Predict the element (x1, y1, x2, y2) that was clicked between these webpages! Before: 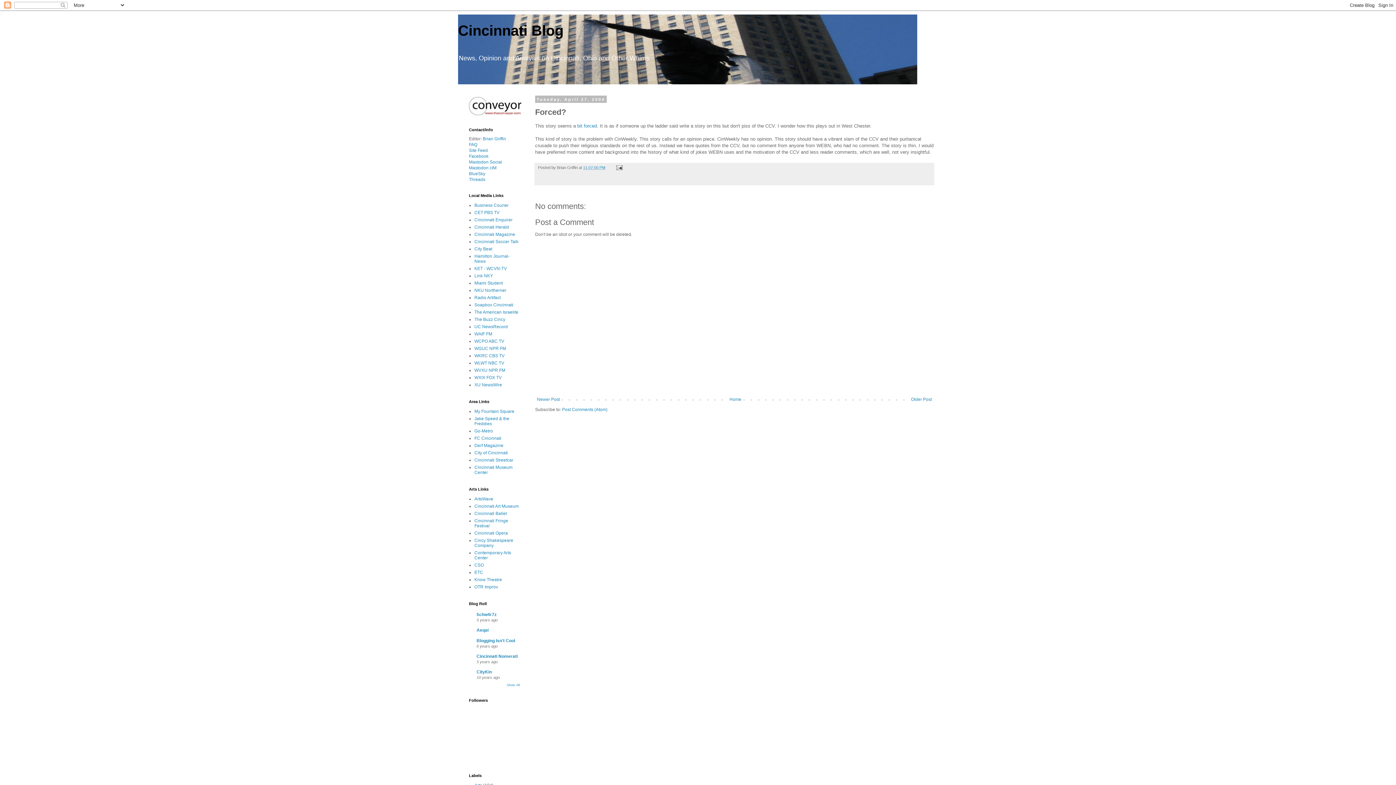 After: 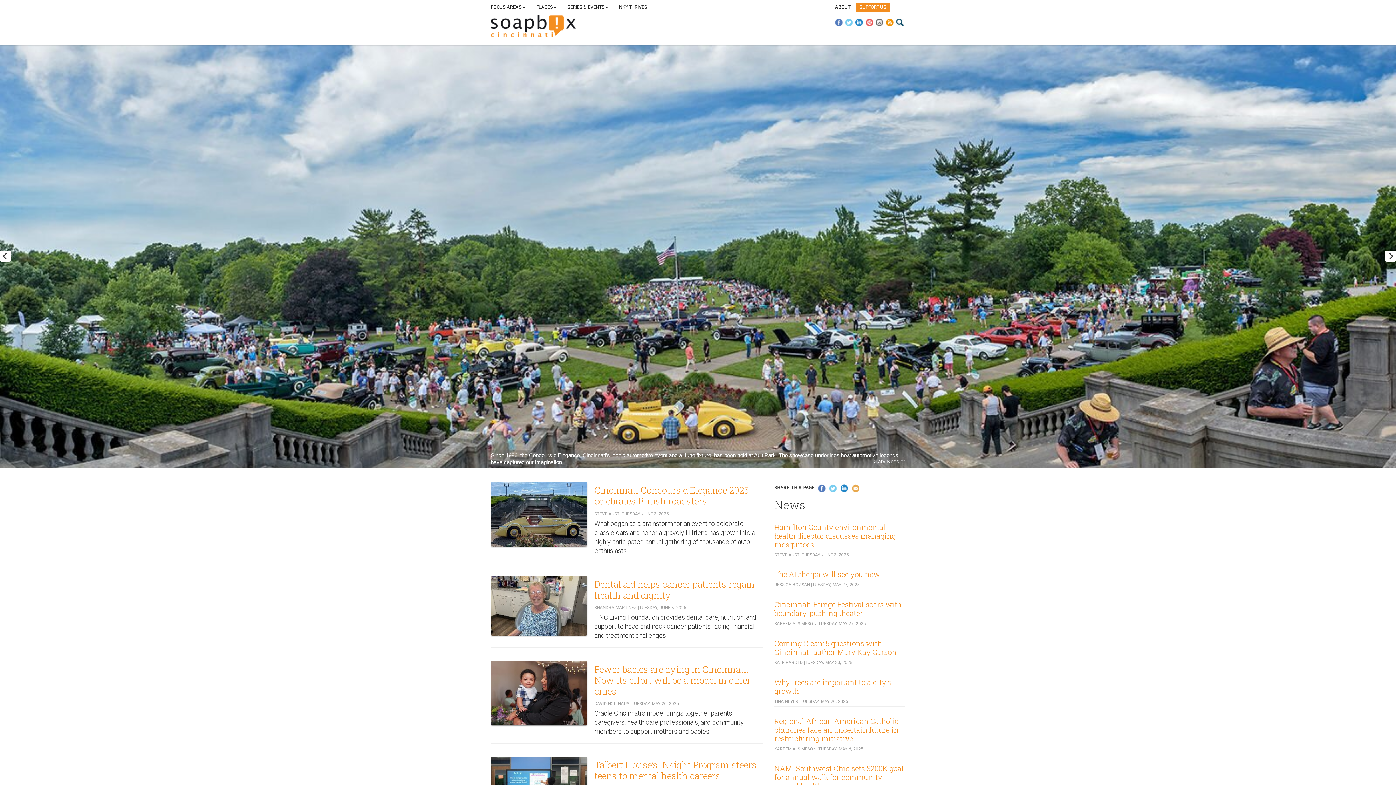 Action: bbox: (474, 302, 513, 307) label: Soapbox Cincinnati